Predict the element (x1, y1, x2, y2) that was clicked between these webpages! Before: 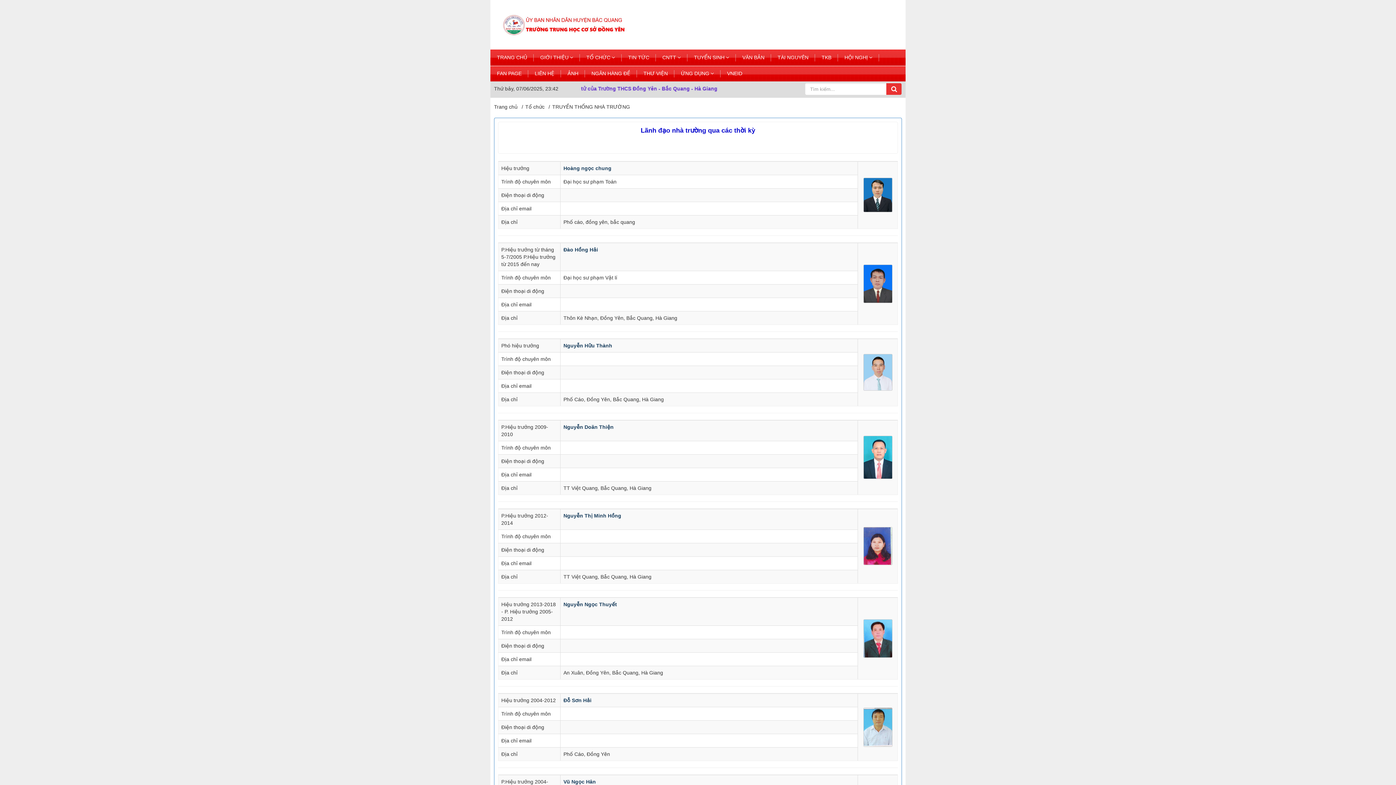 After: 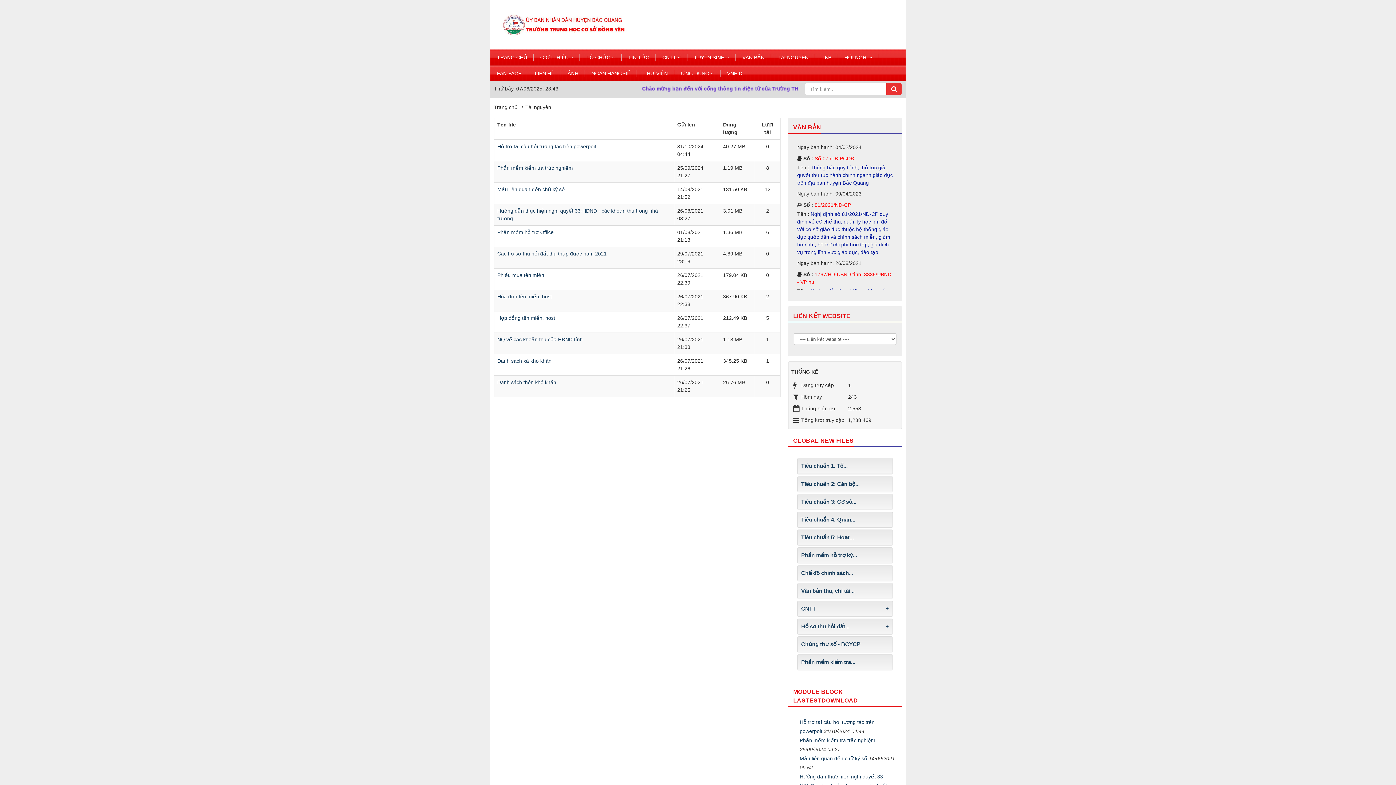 Action: label: TÀI NGUYÊN bbox: (771, 49, 815, 65)